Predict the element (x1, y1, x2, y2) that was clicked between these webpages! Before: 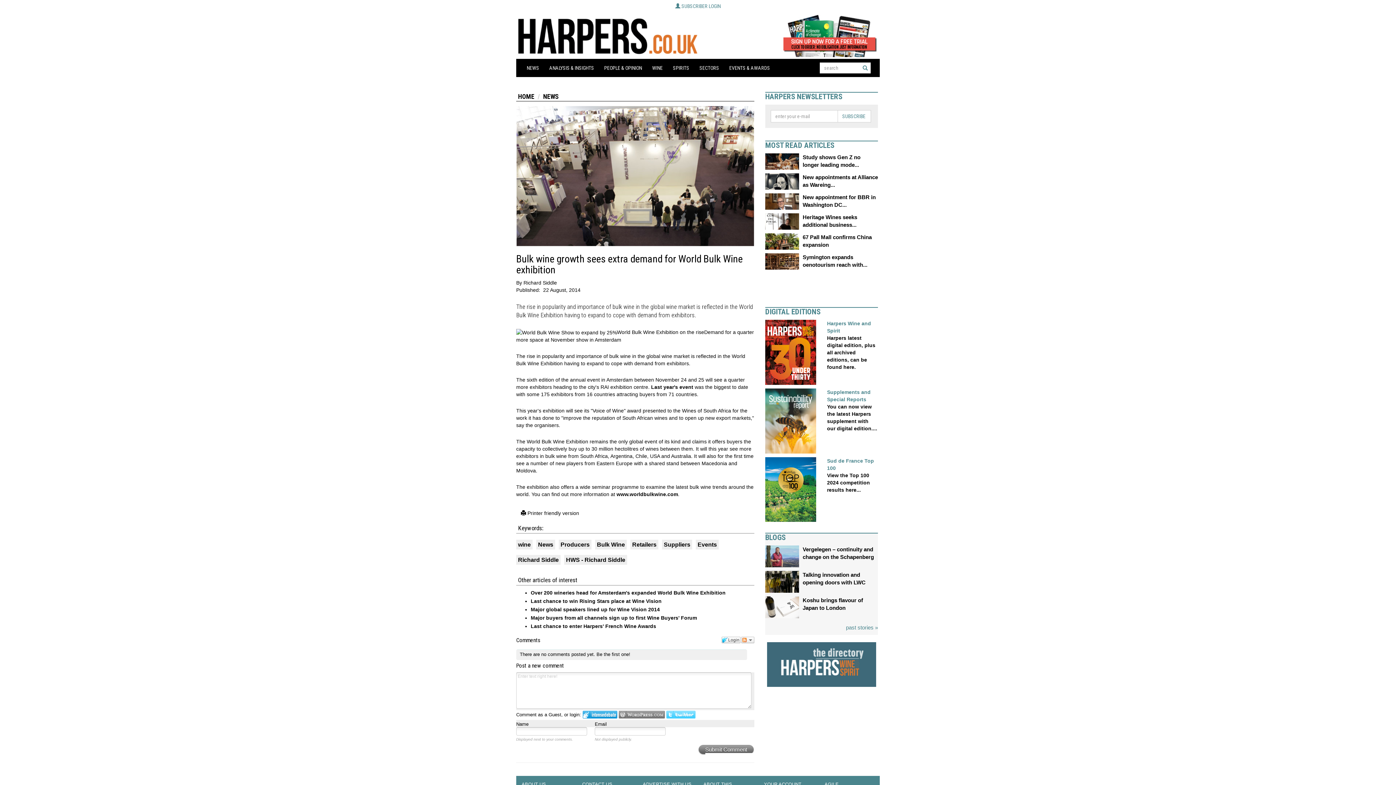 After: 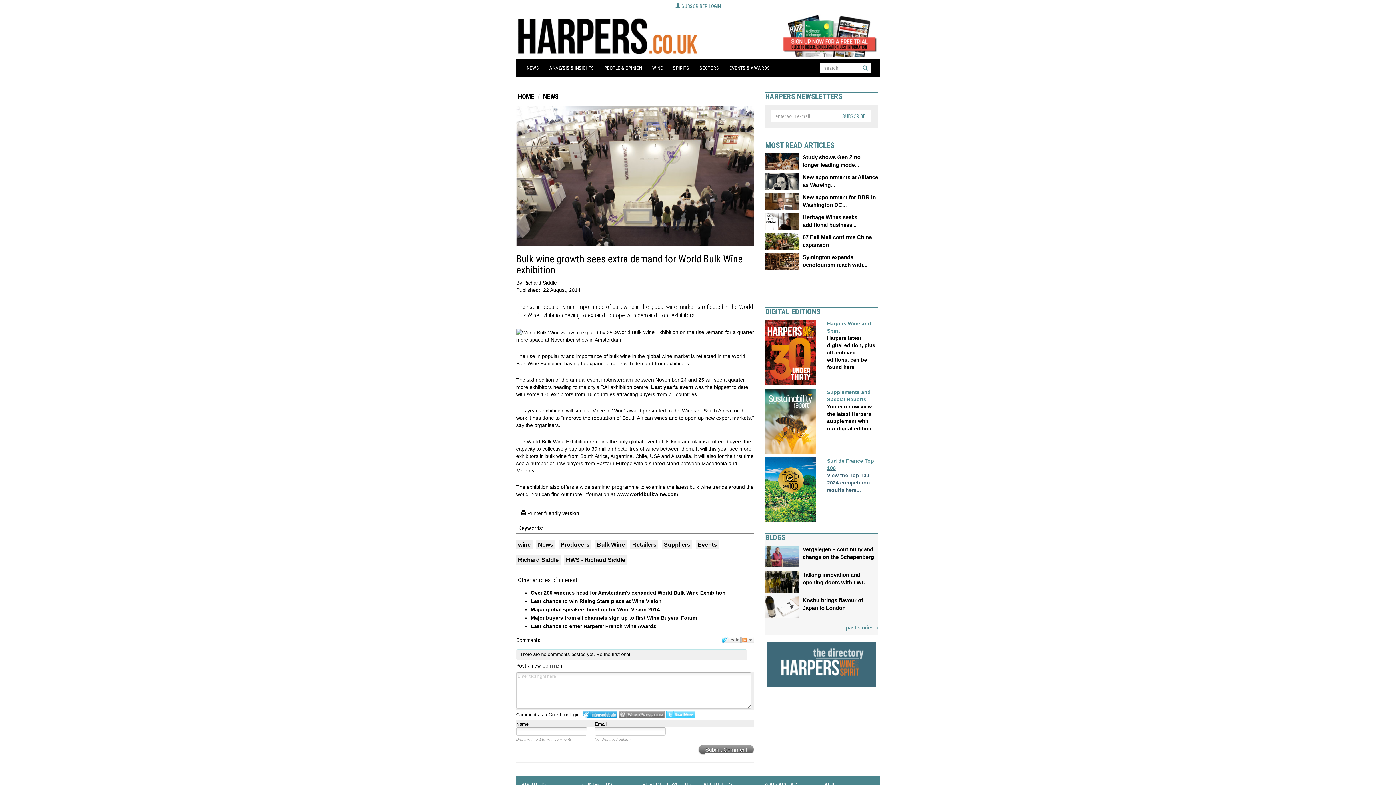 Action: label: Sud de France Top 100

View the Top 100 2024 competition results here... bbox: (827, 458, 878, 493)